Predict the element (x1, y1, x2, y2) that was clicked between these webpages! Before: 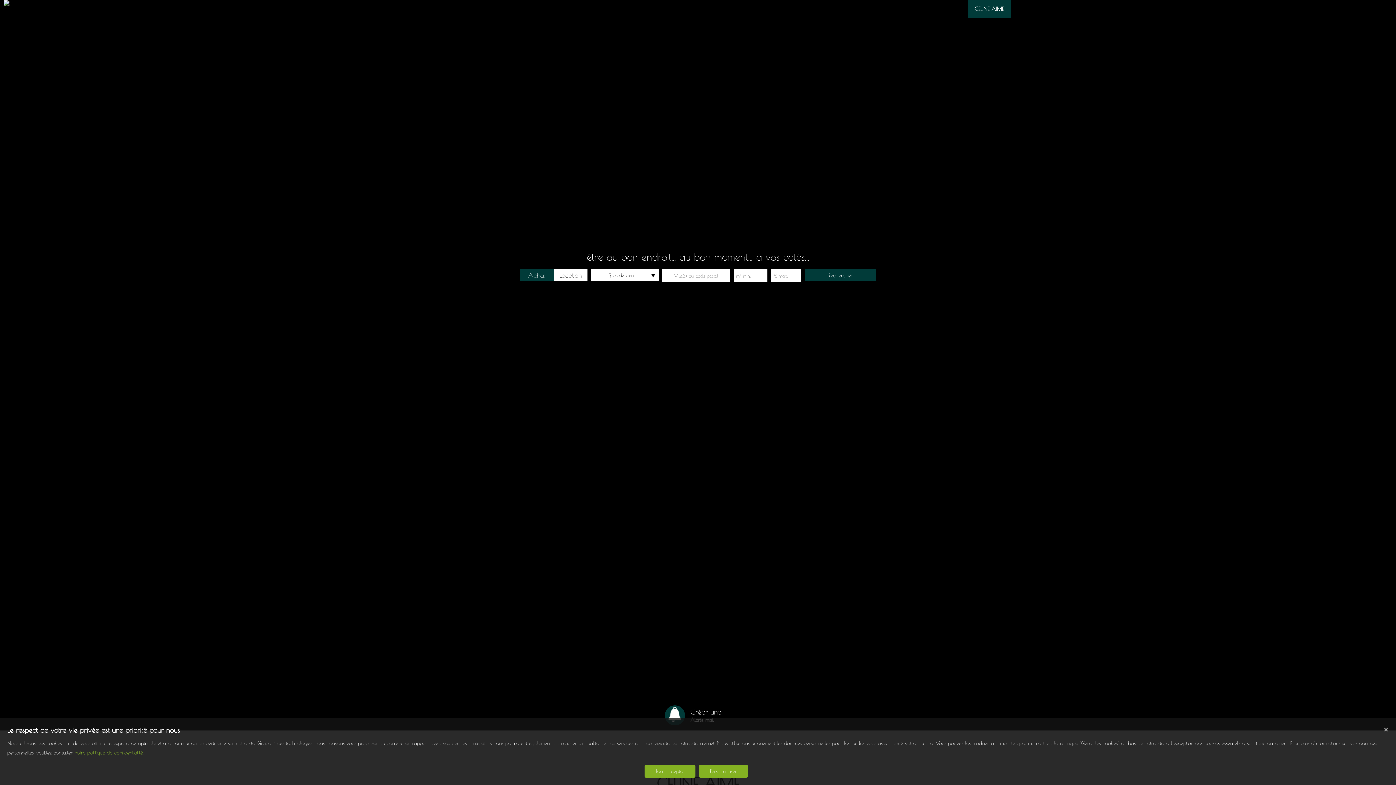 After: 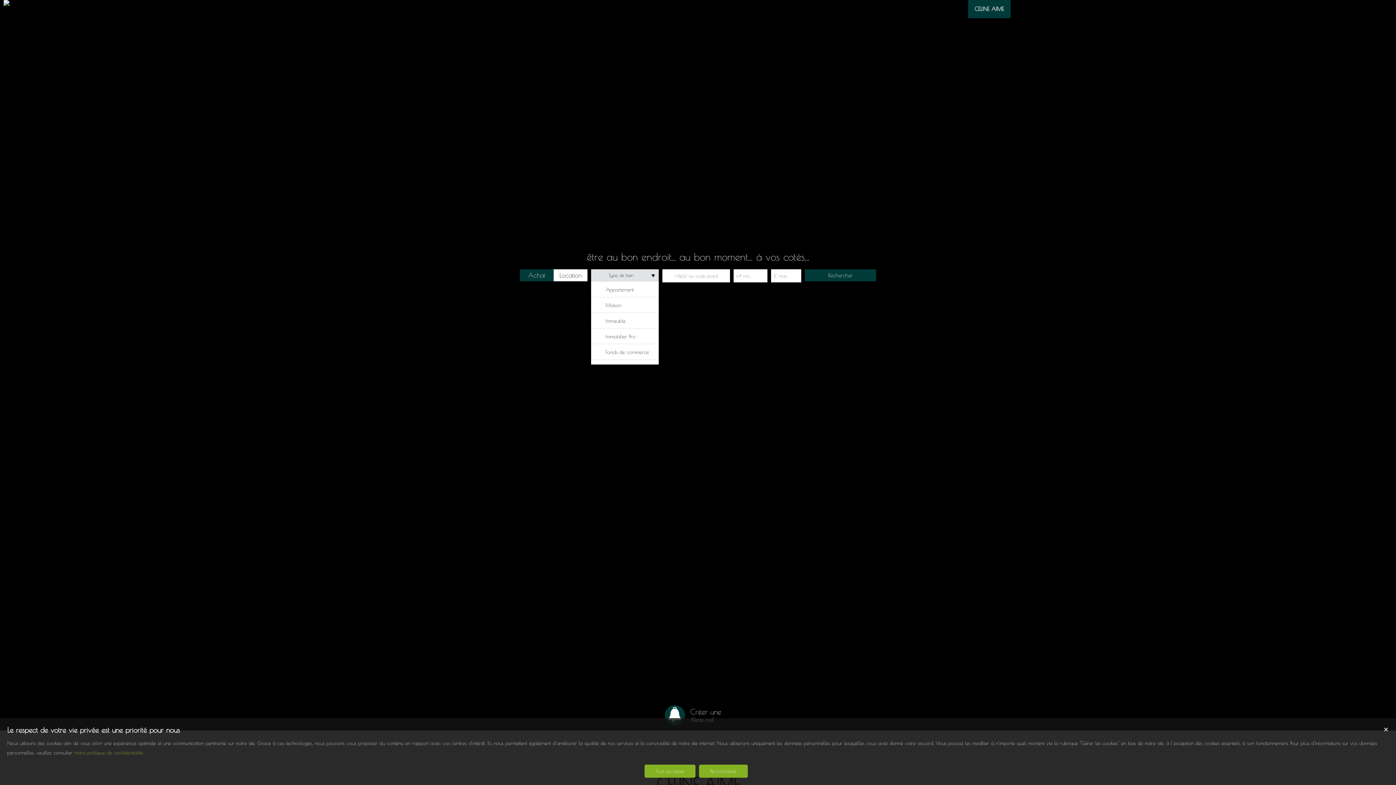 Action: bbox: (591, 269, 658, 281) label: Type de bien